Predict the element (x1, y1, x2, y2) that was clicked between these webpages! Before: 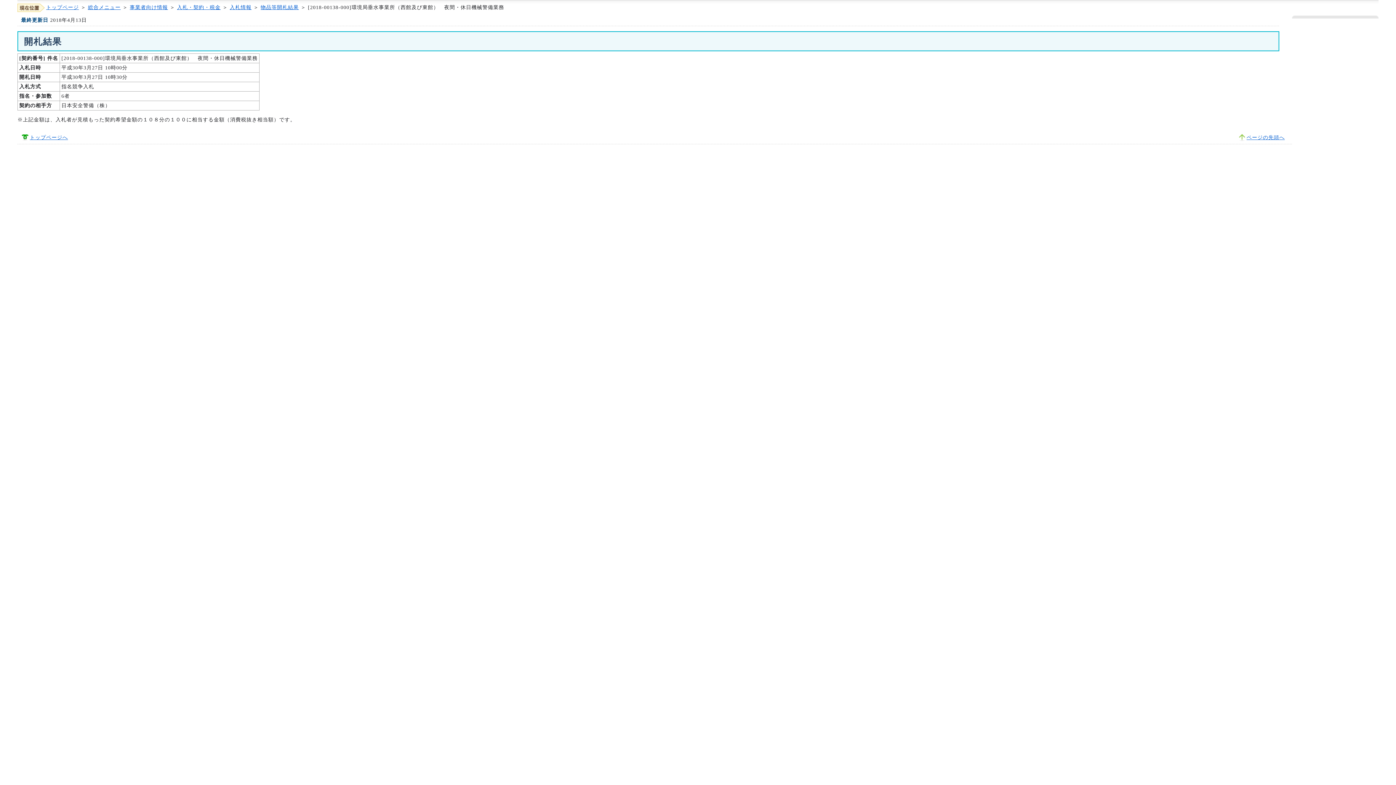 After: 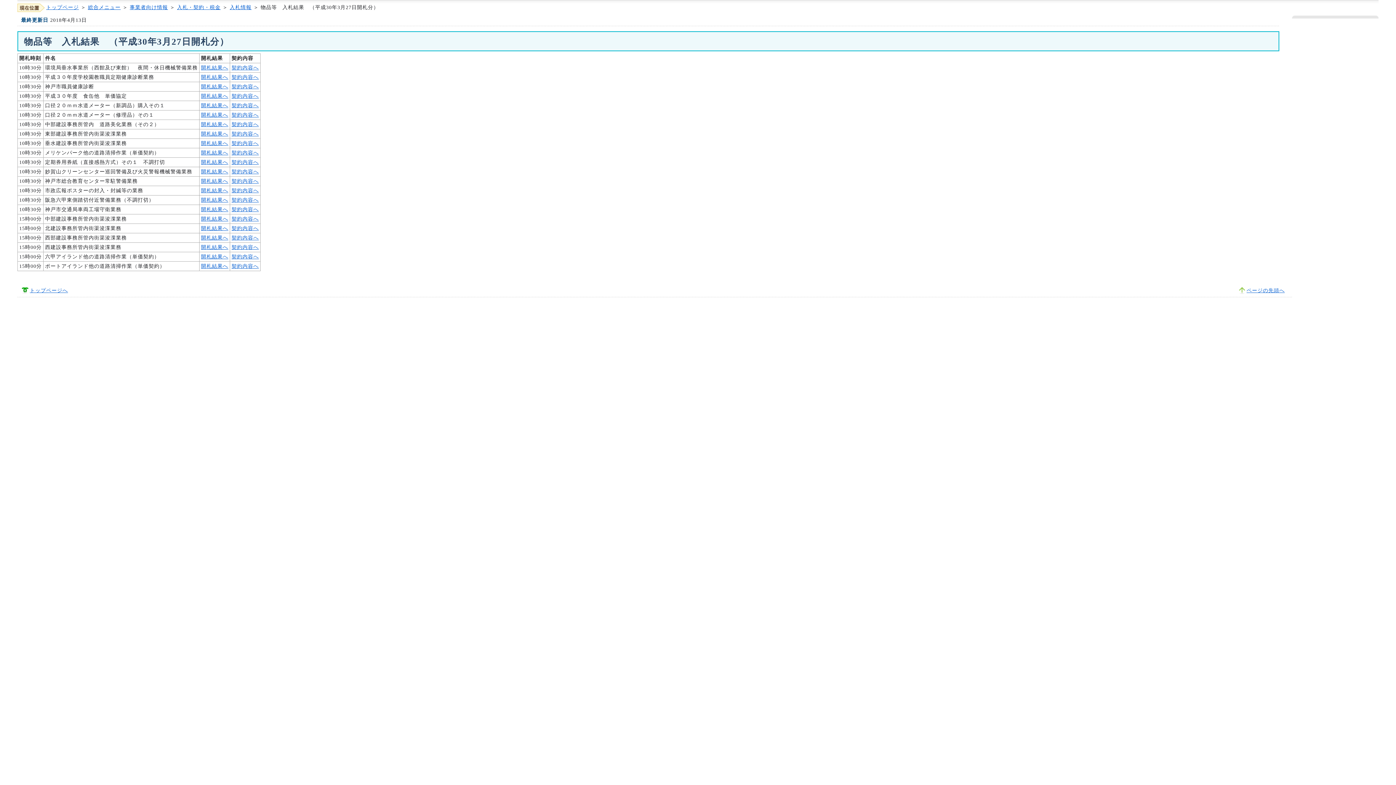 Action: label: 物品等開札結果 bbox: (260, 4, 298, 10)